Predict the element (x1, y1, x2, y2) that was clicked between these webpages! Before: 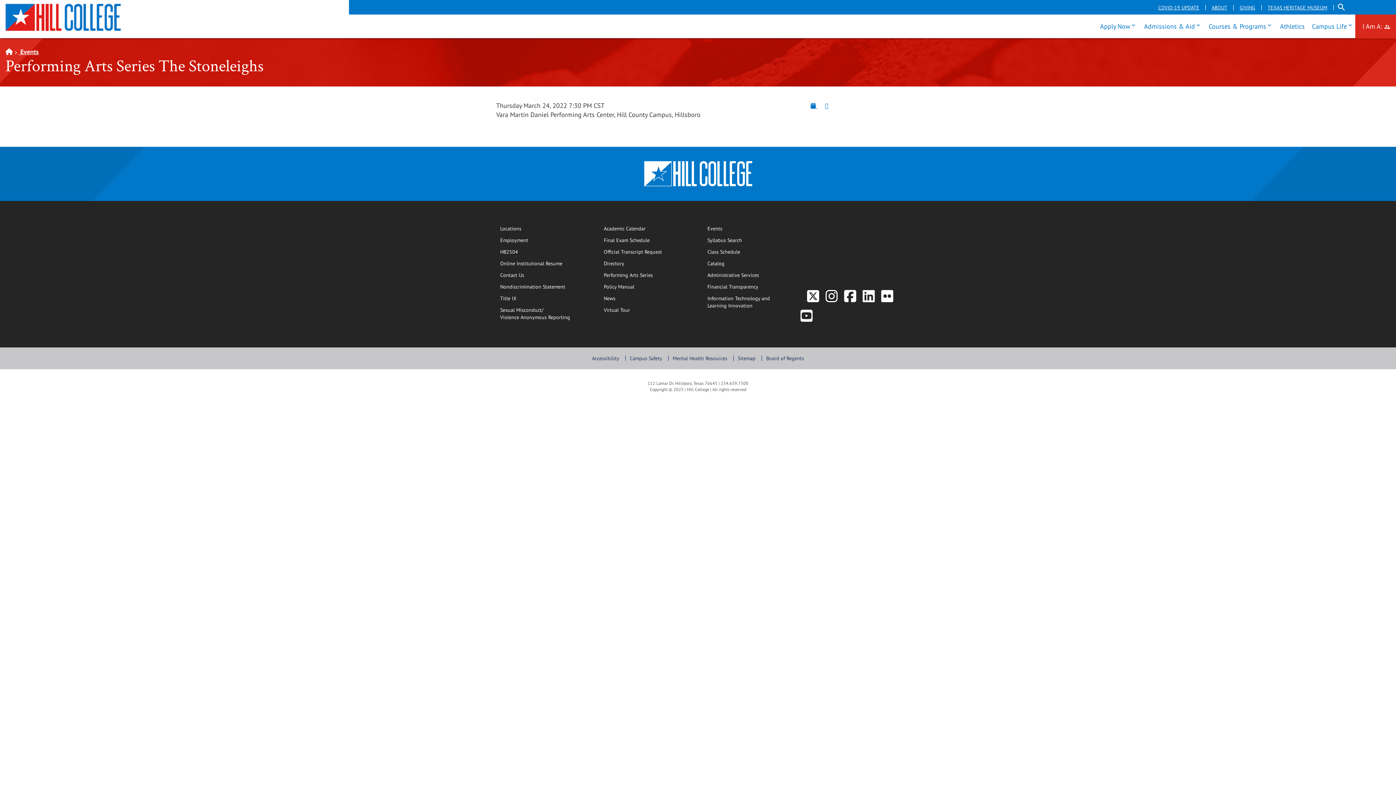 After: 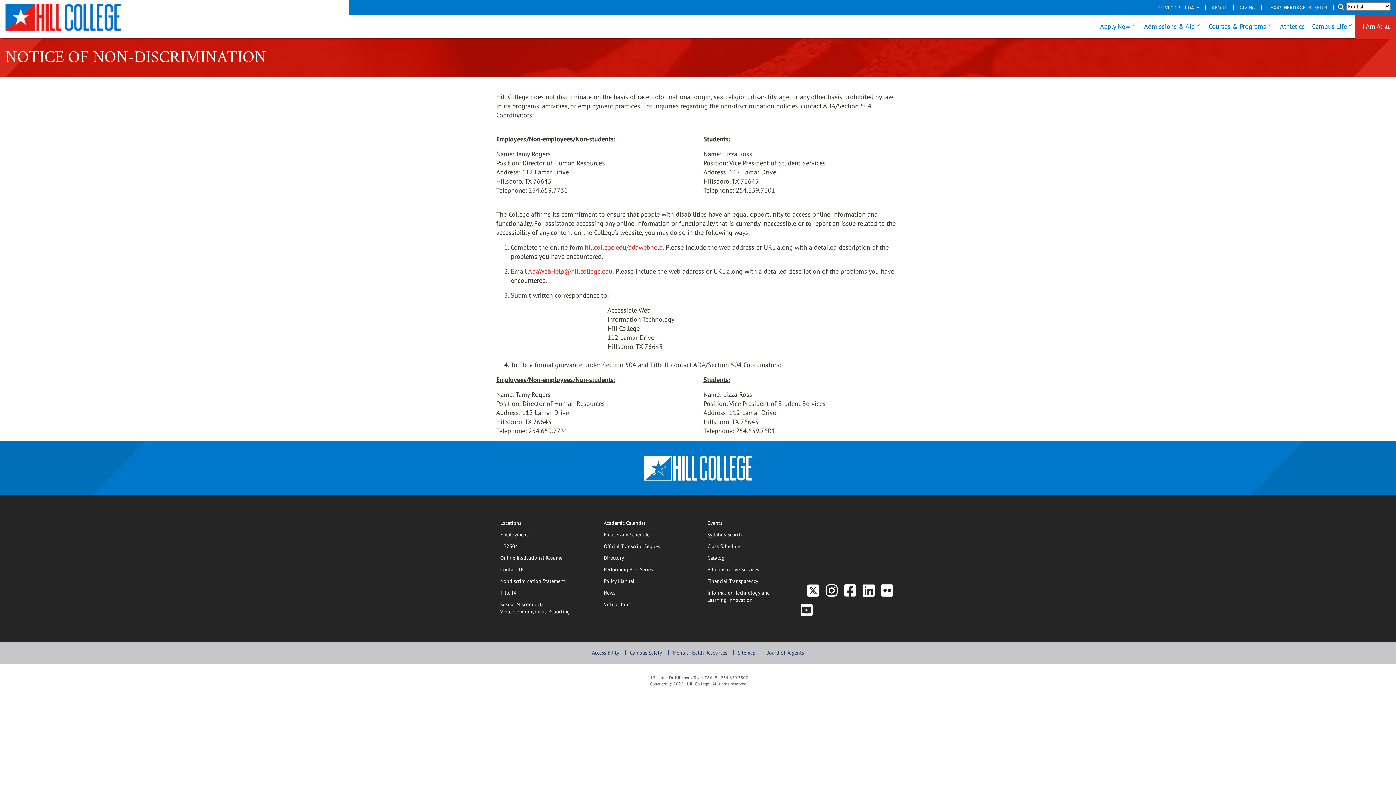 Action: label: Nondiscrimination Statement bbox: (496, 281, 589, 292)